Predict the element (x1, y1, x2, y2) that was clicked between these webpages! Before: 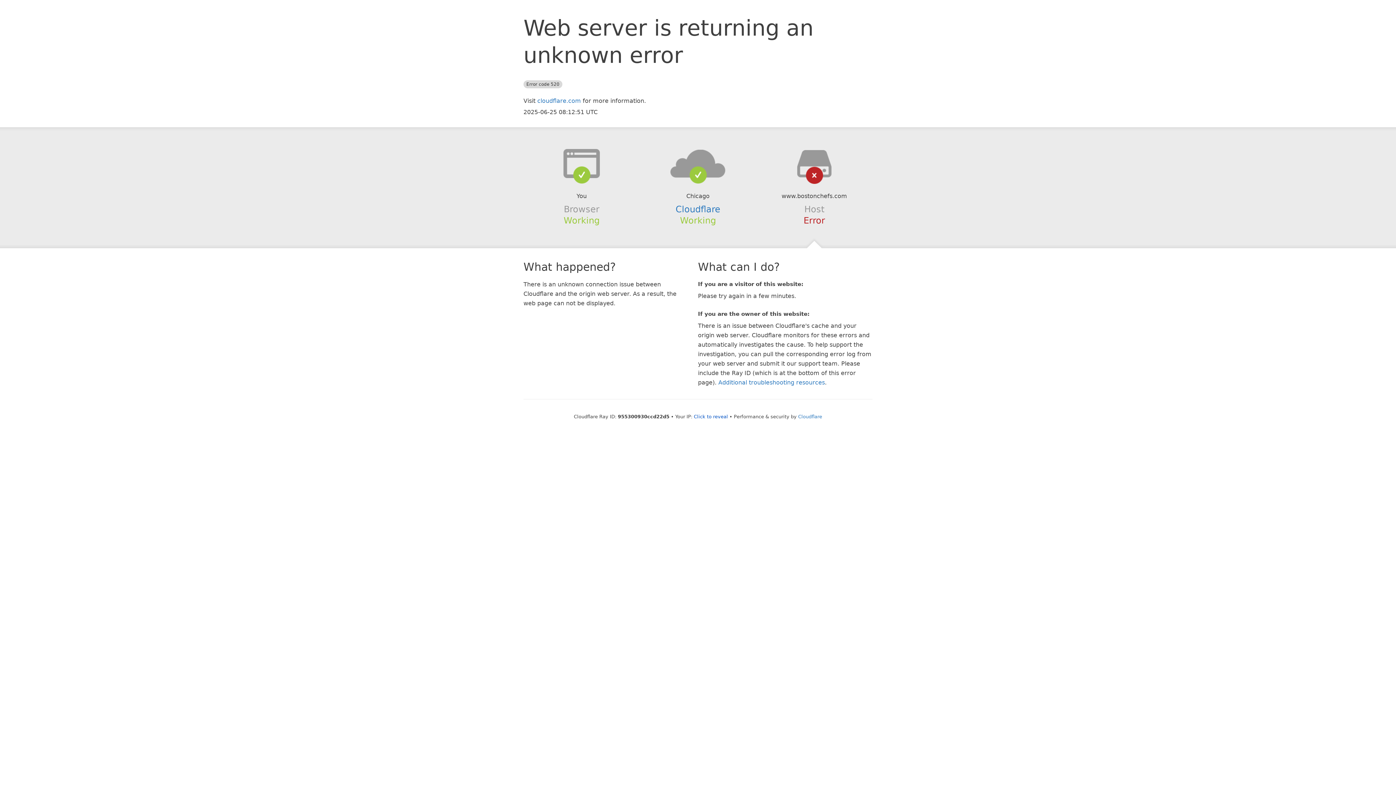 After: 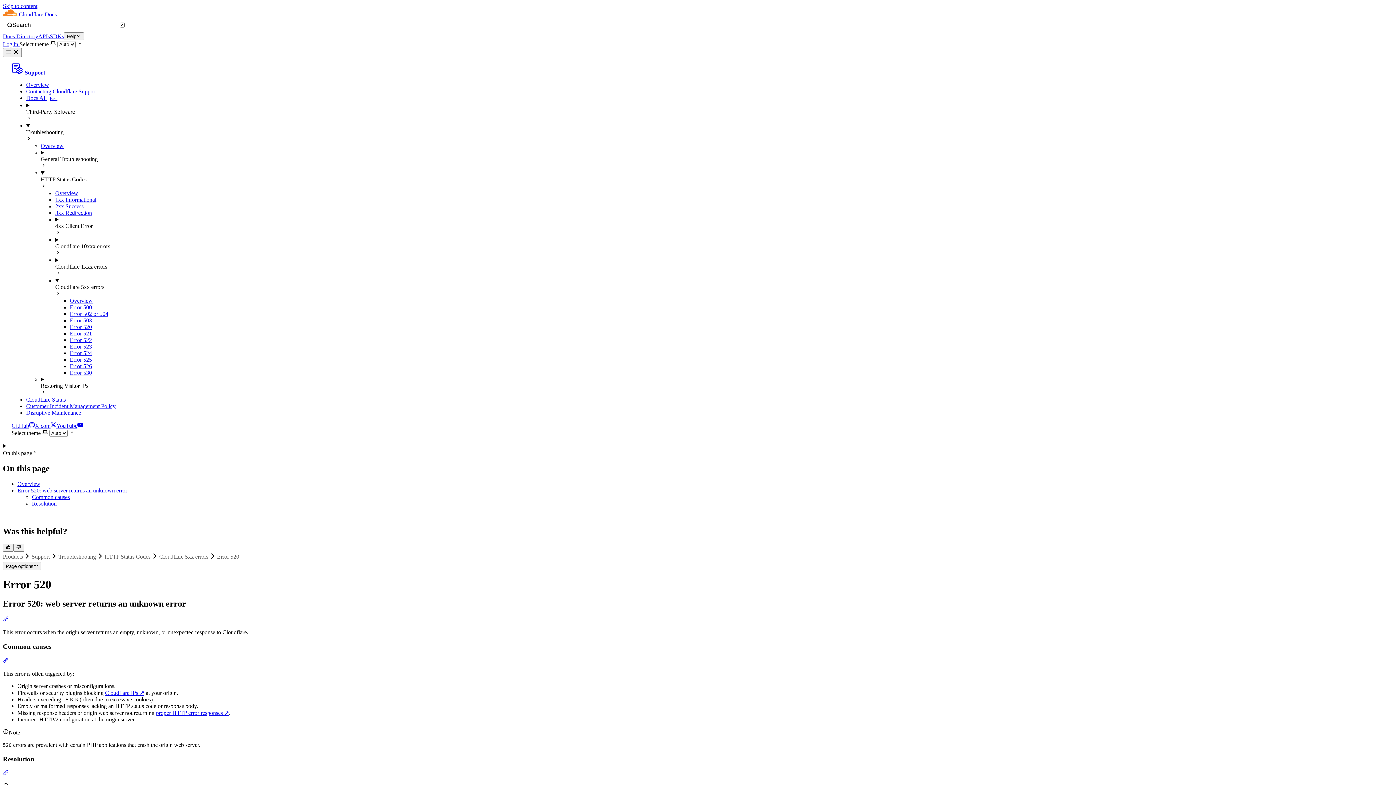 Action: label: Additional troubleshooting resources bbox: (718, 379, 825, 386)